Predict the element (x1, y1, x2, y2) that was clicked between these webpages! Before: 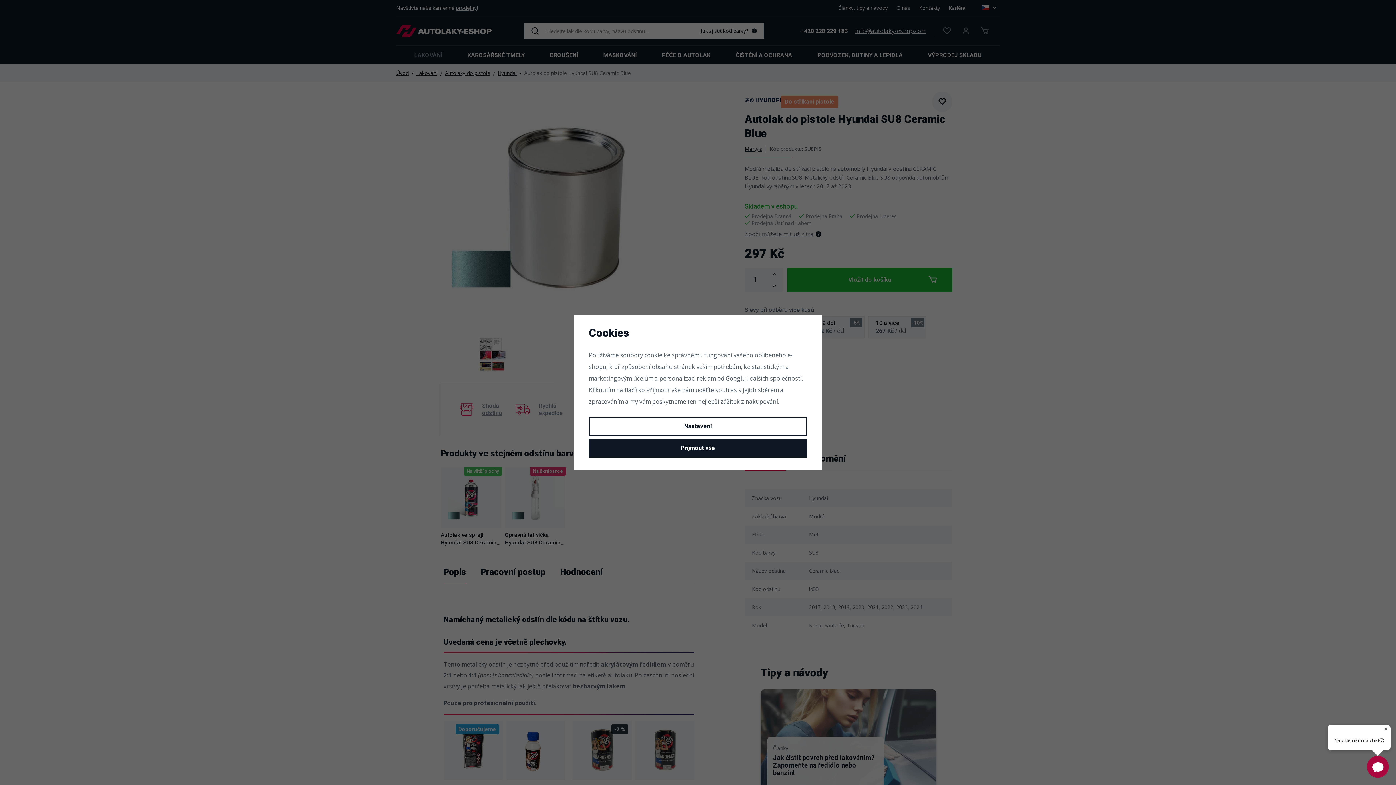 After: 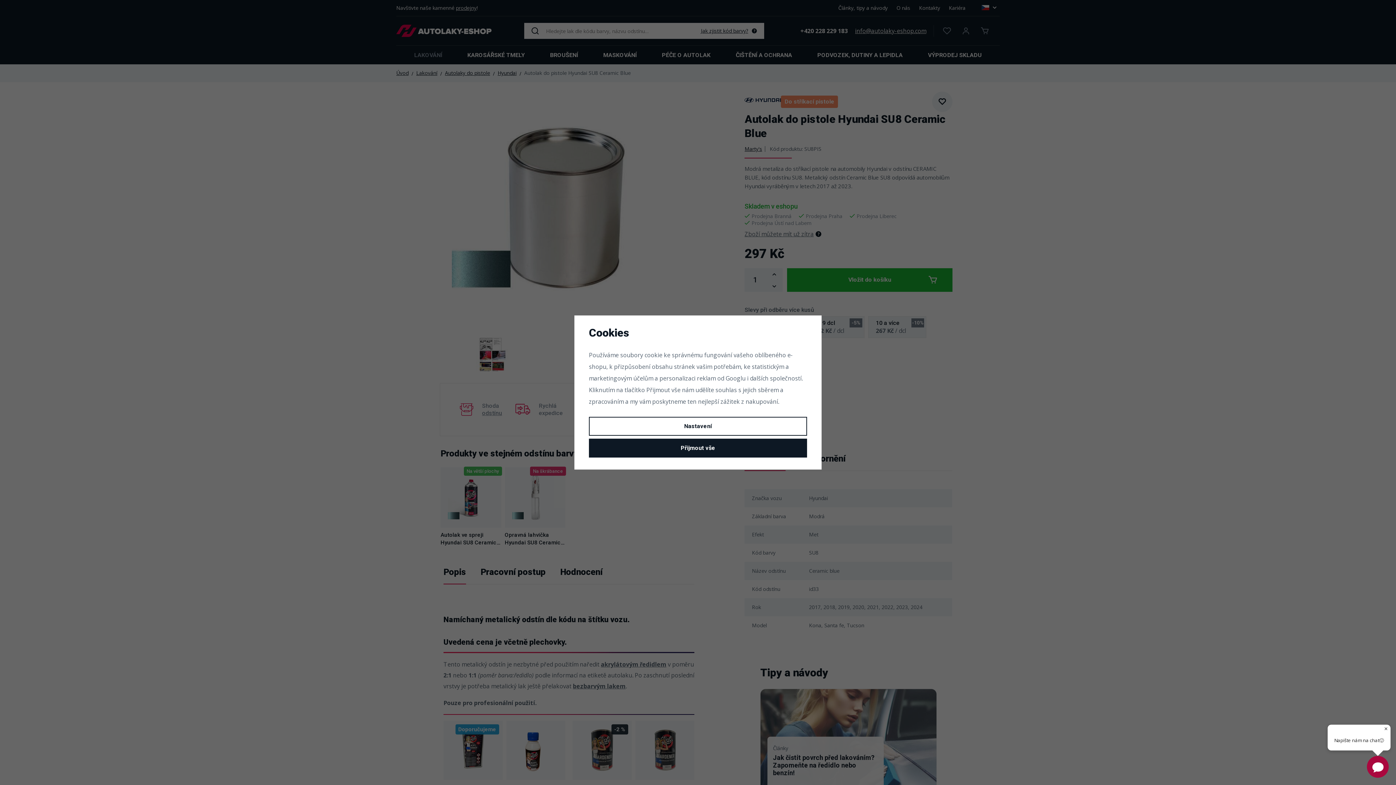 Action: label: Googlu bbox: (725, 374, 745, 382)